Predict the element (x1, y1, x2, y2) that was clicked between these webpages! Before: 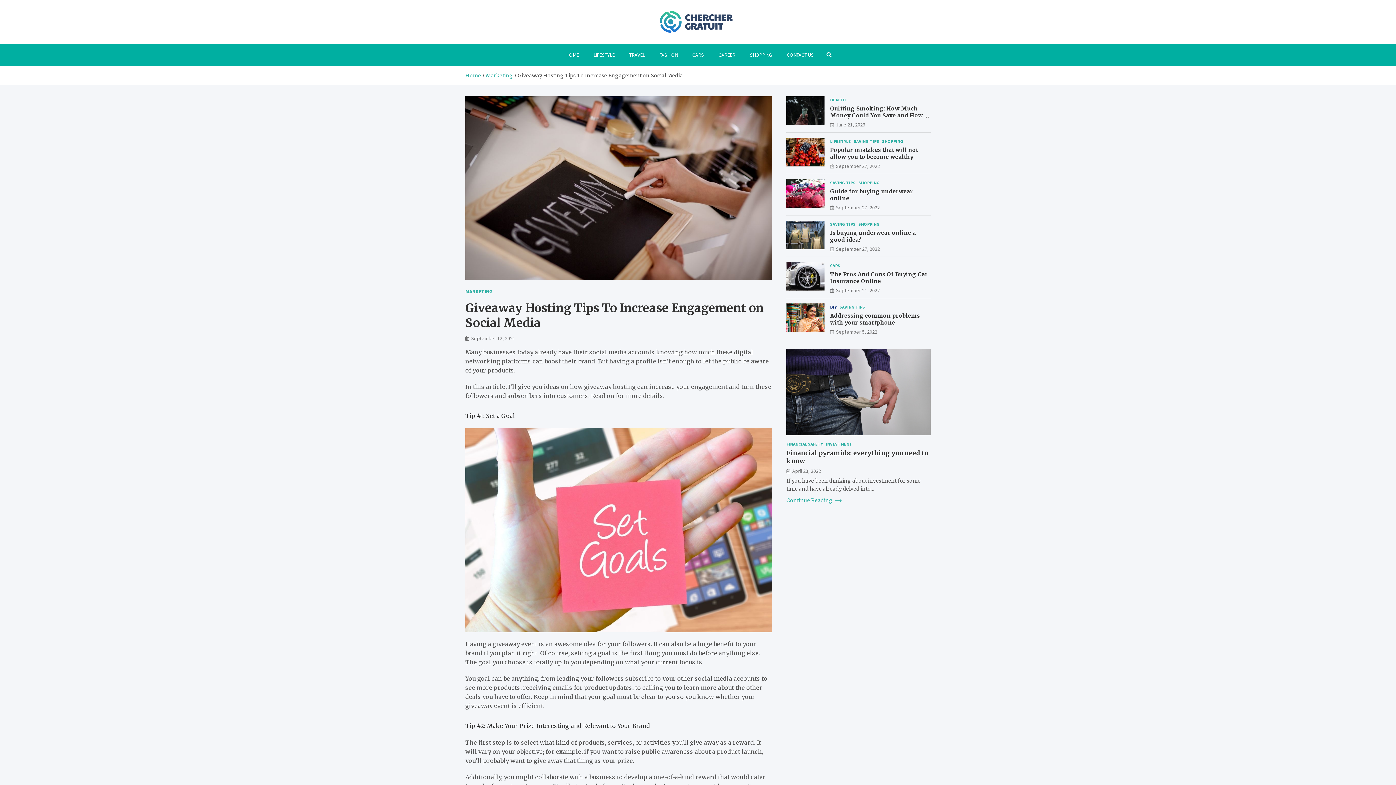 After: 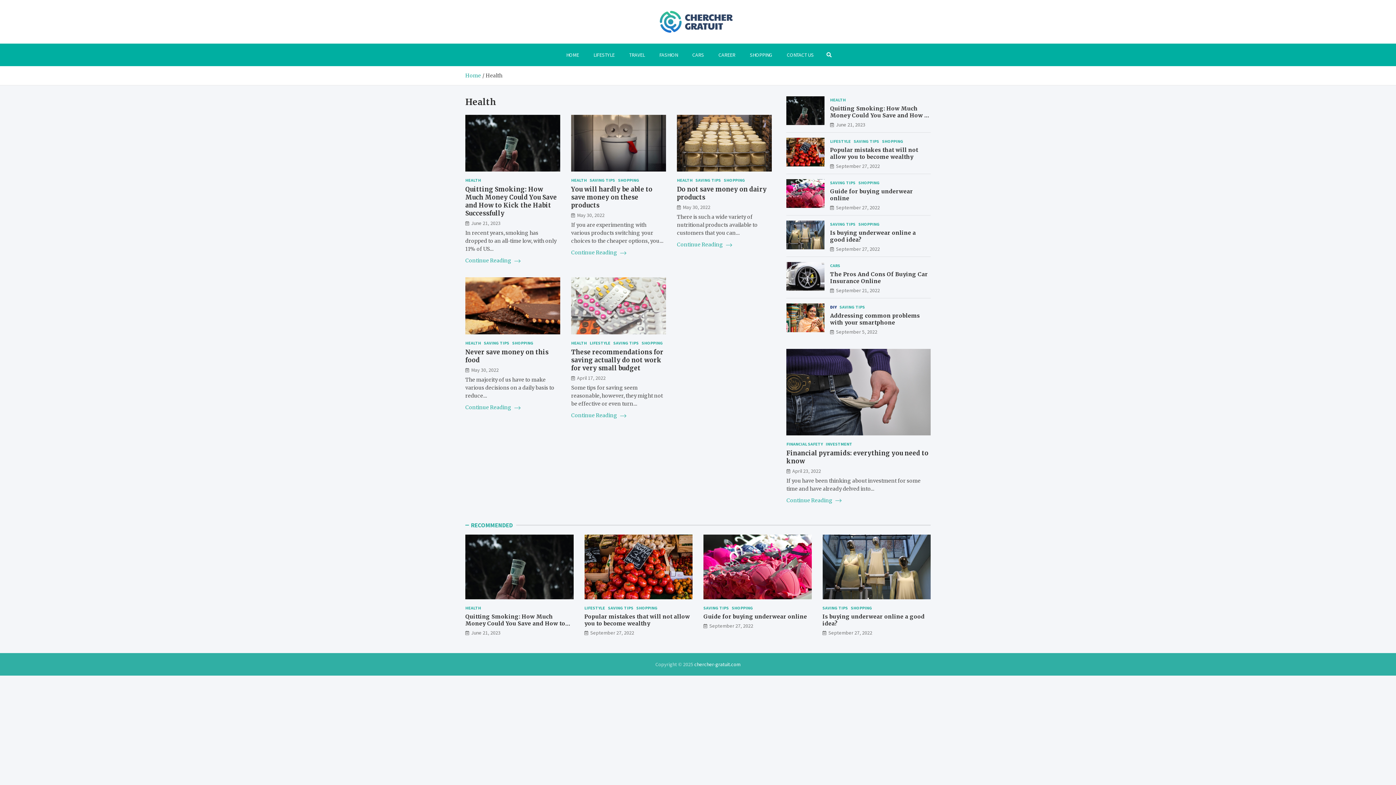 Action: label: HEALTH bbox: (830, 96, 845, 103)